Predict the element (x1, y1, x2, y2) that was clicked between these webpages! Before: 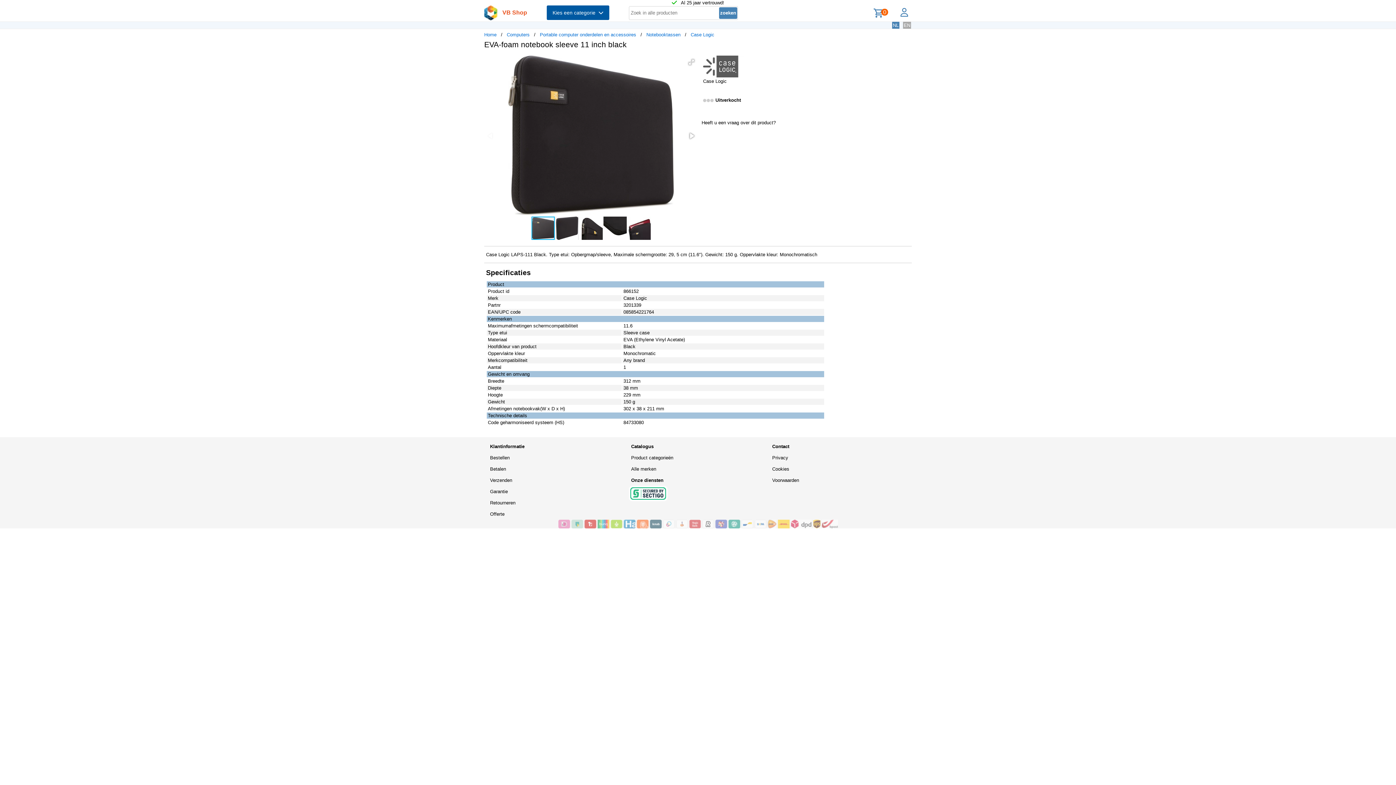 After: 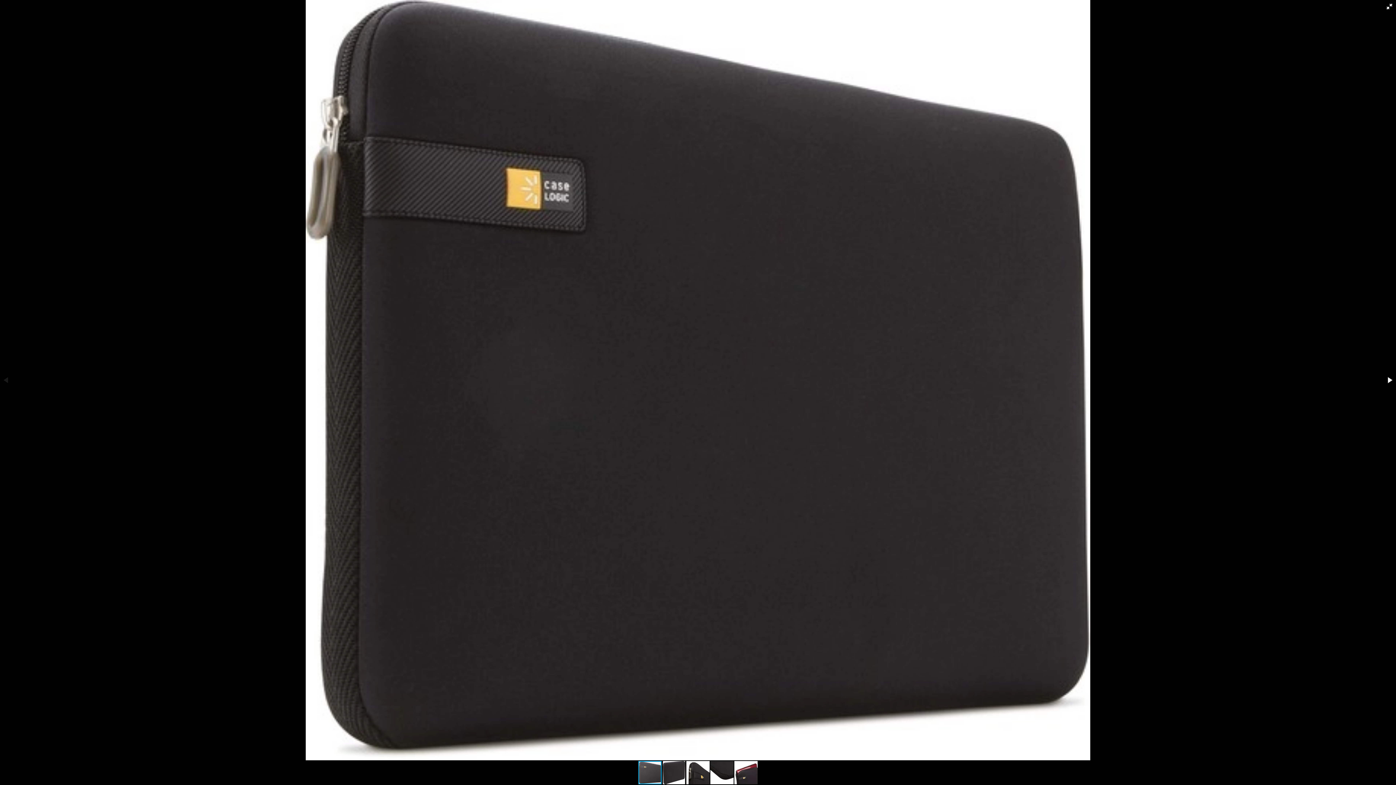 Action: bbox: (685, 56, 697, 68)